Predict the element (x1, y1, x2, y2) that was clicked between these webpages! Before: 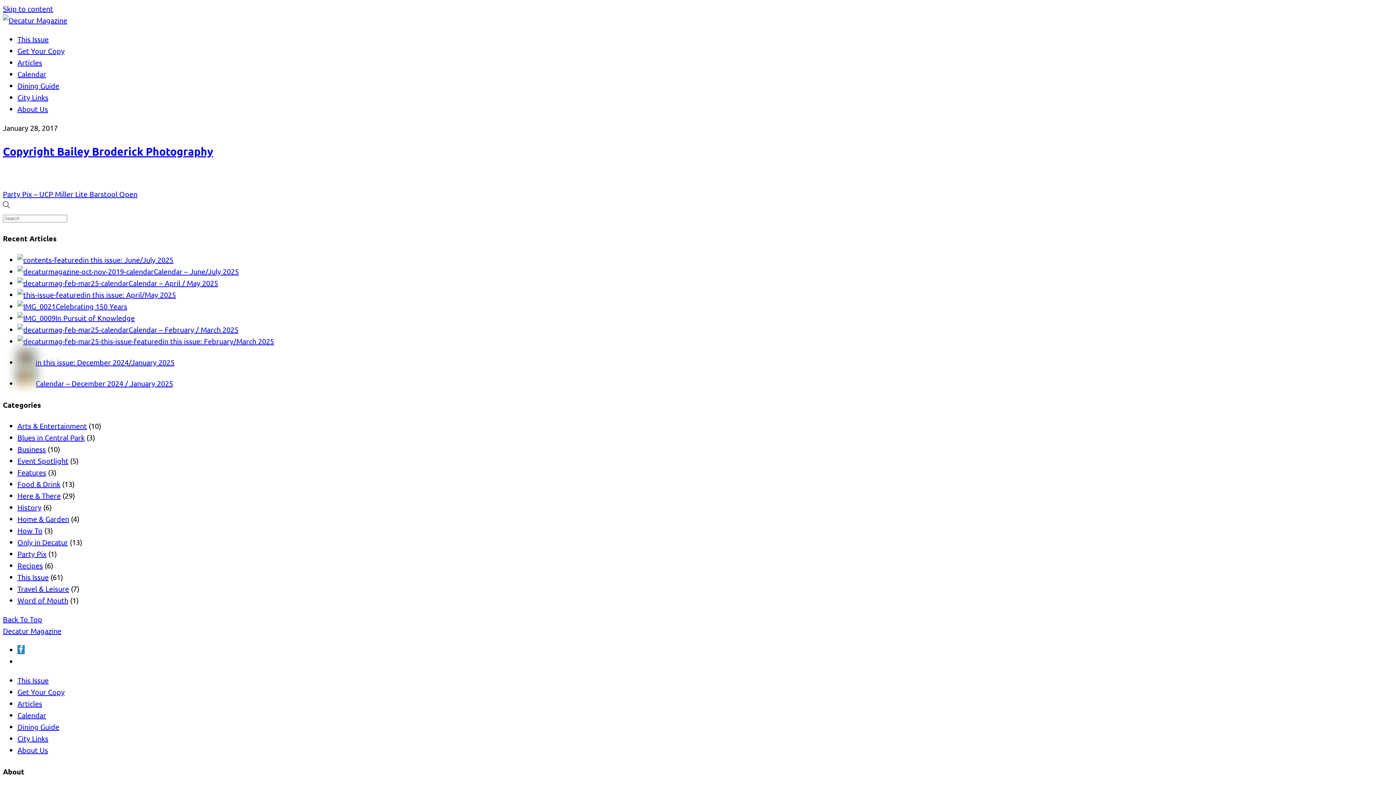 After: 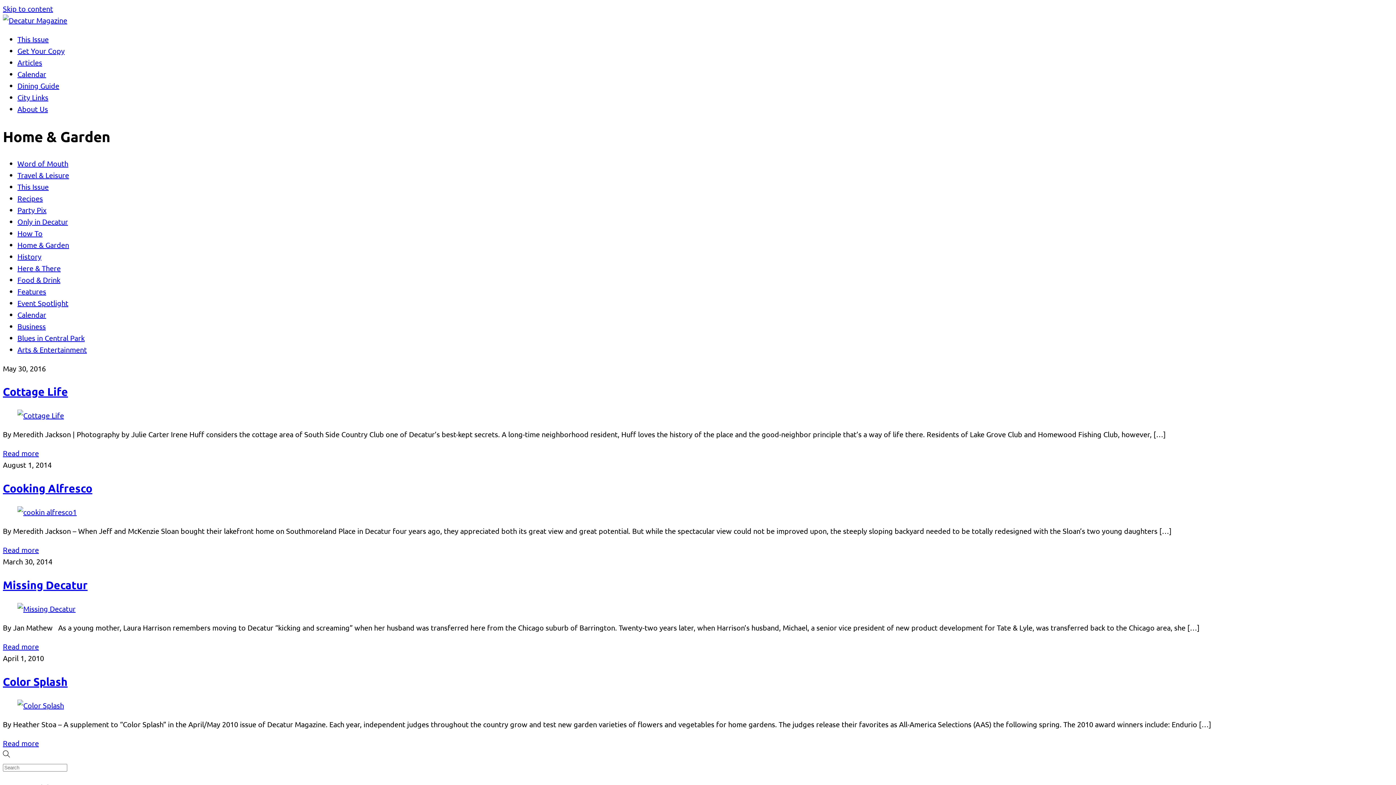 Action: bbox: (17, 514, 69, 523) label: Home & Garden